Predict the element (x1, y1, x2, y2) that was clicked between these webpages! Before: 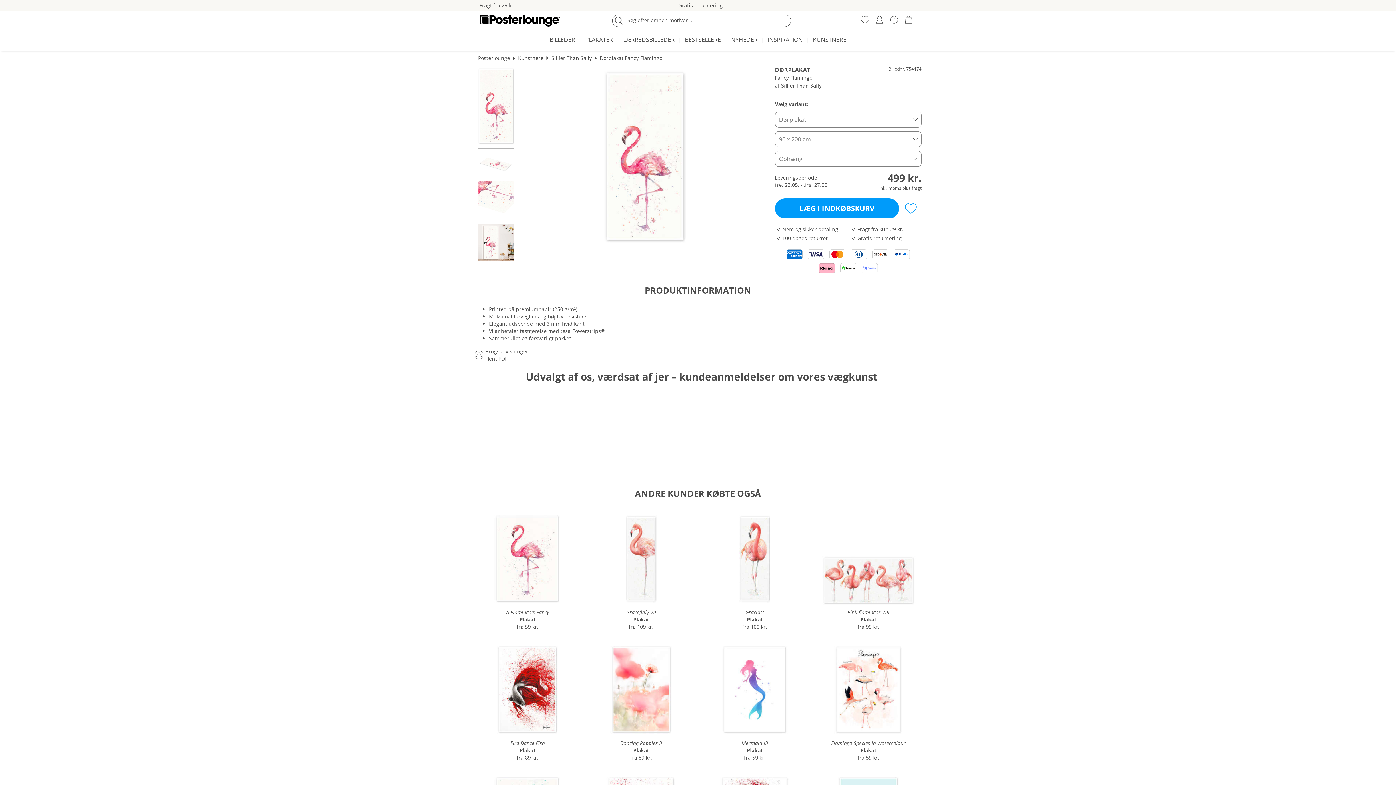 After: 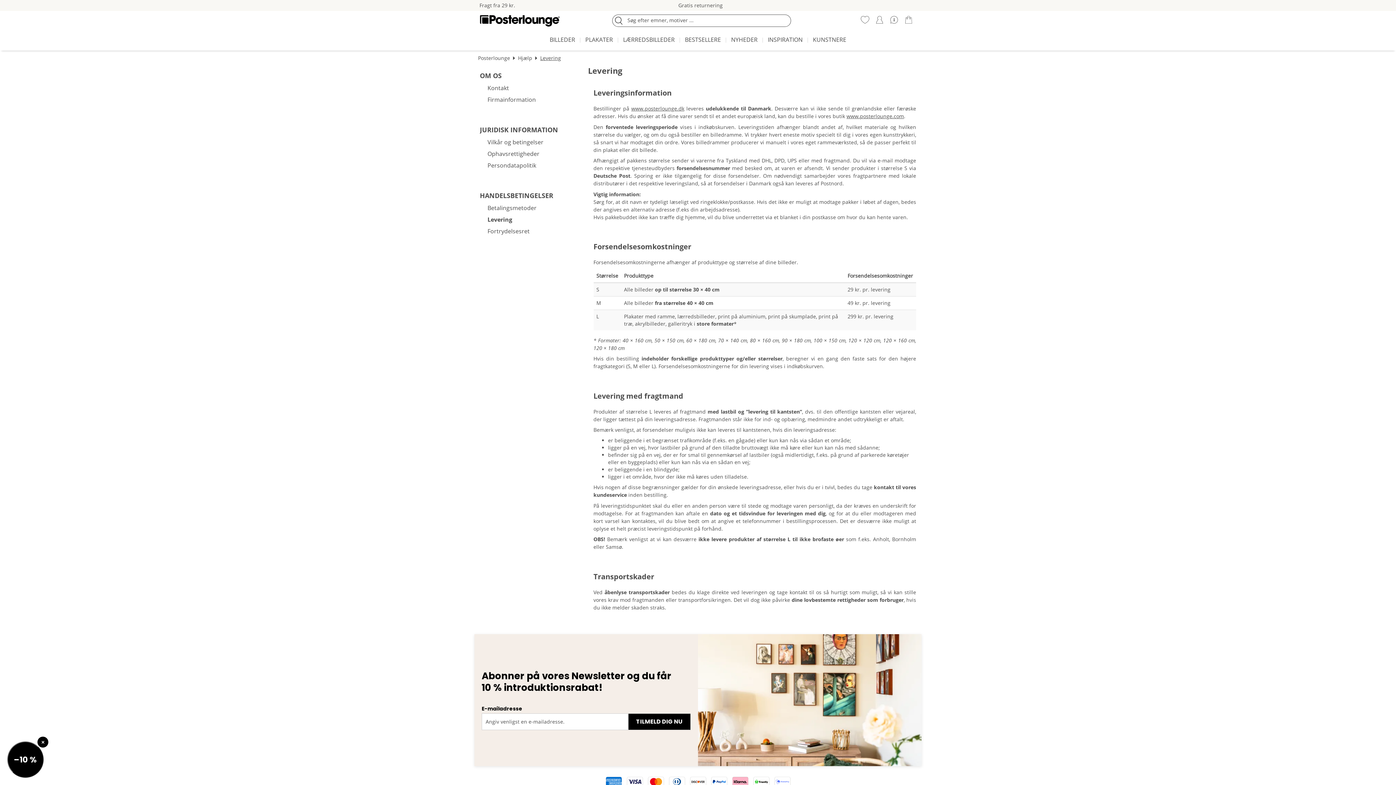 Action: label: plus fragt bbox: (902, 185, 921, 191)